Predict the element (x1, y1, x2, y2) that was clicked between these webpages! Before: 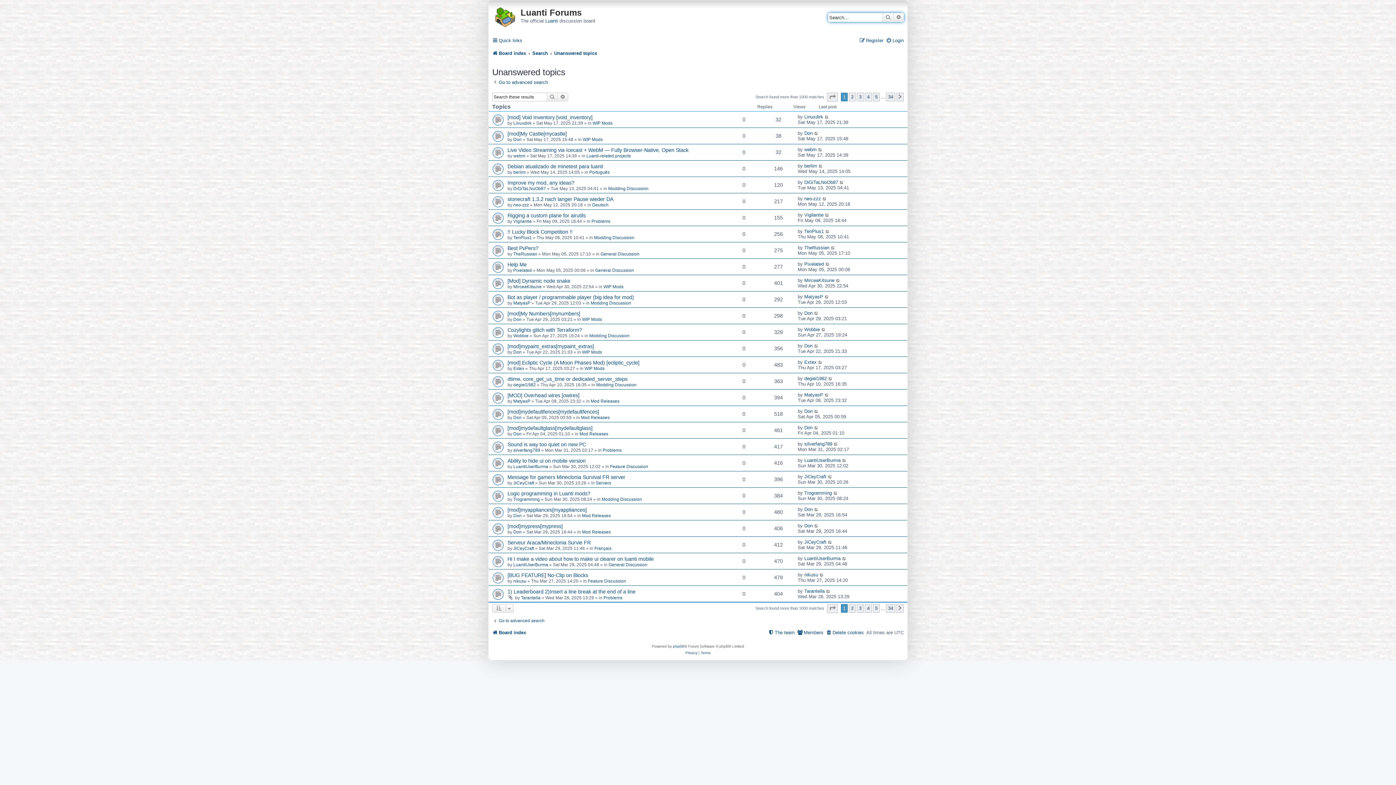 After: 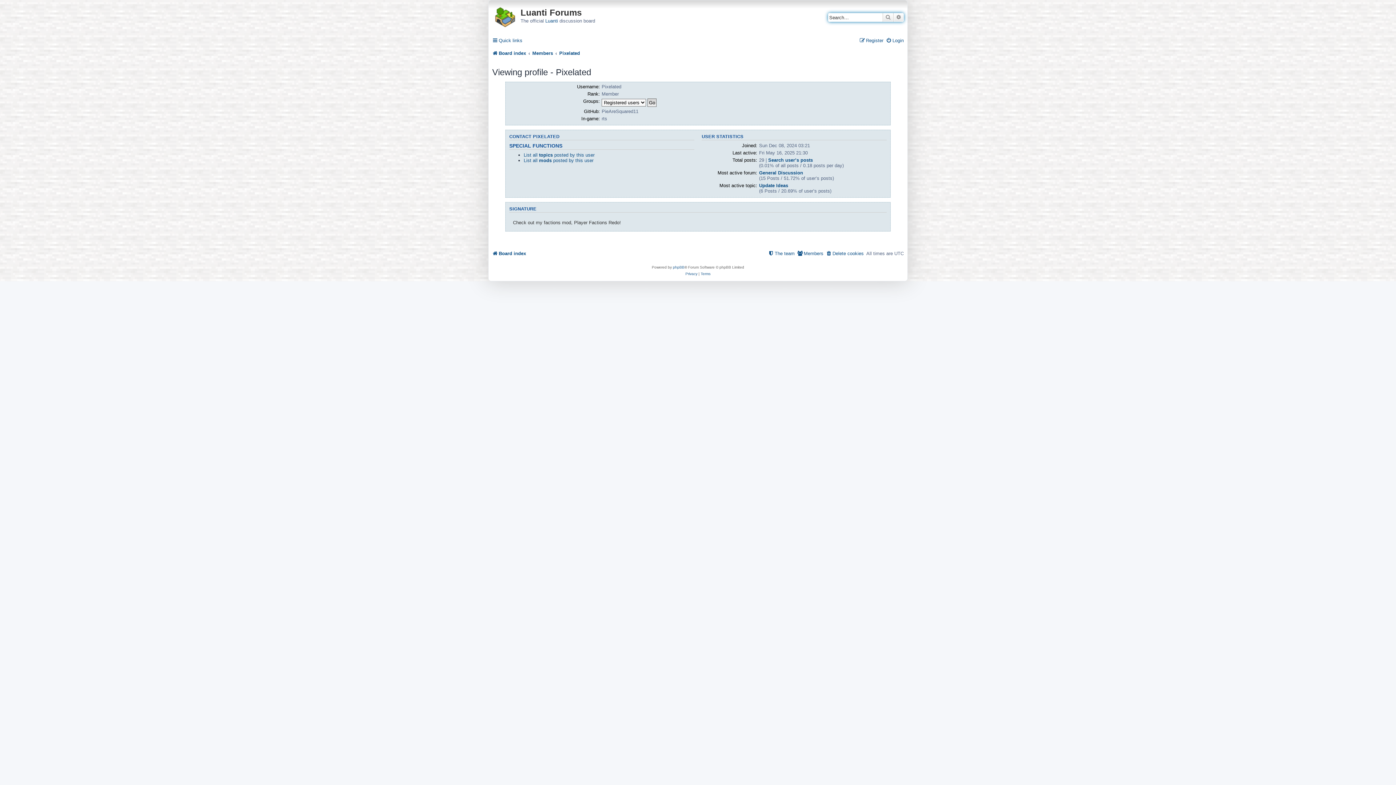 Action: label: Pixelated bbox: (513, 267, 532, 272)